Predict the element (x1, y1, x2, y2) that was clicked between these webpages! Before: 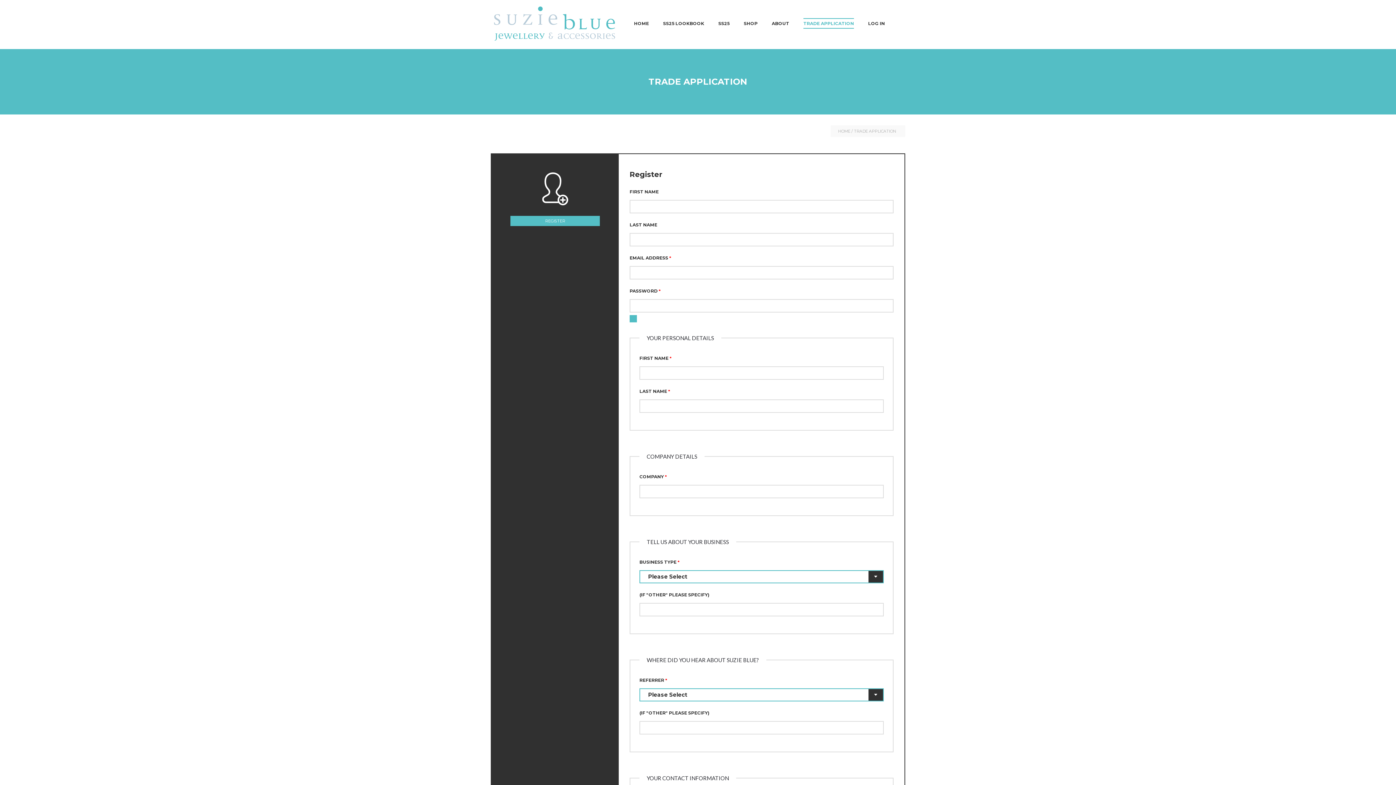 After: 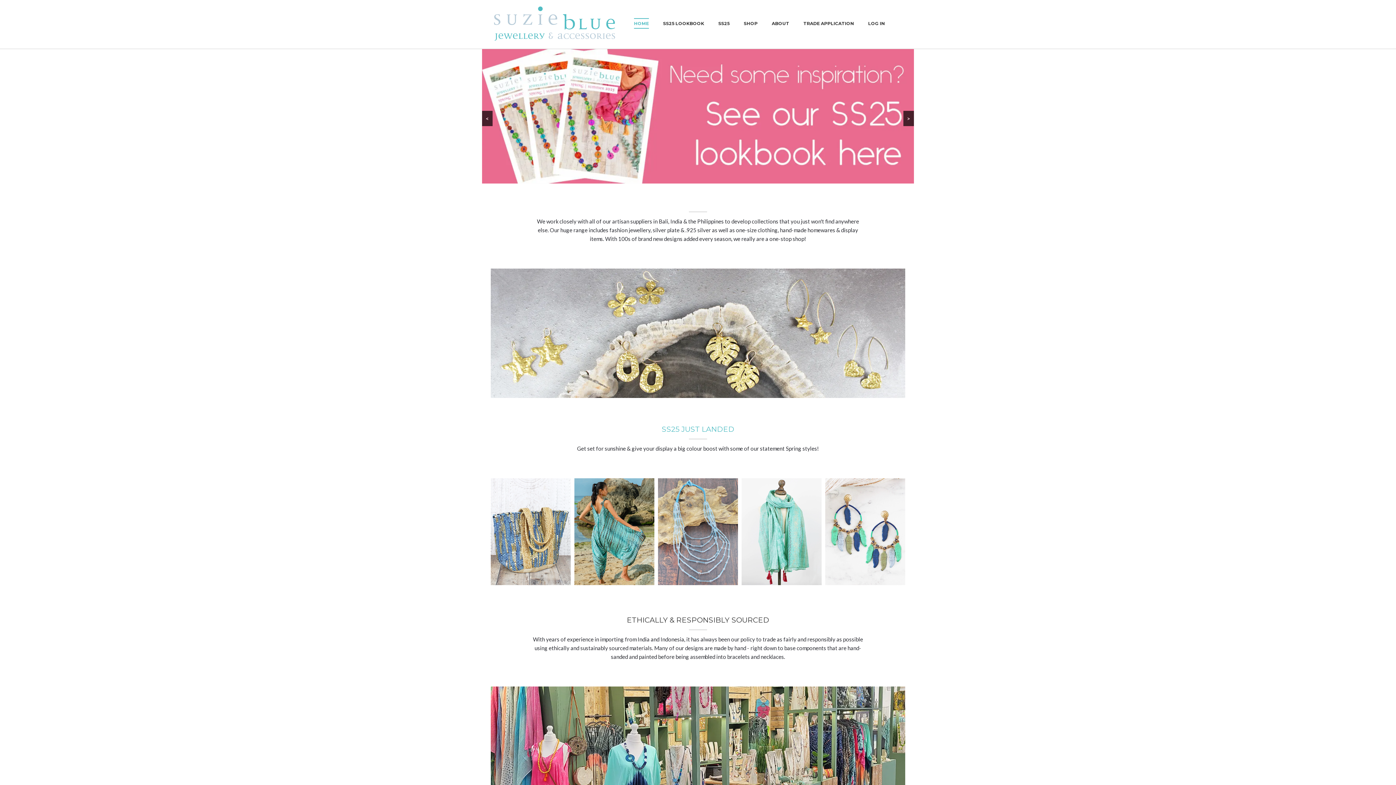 Action: bbox: (838, 128, 850, 133) label: HOME